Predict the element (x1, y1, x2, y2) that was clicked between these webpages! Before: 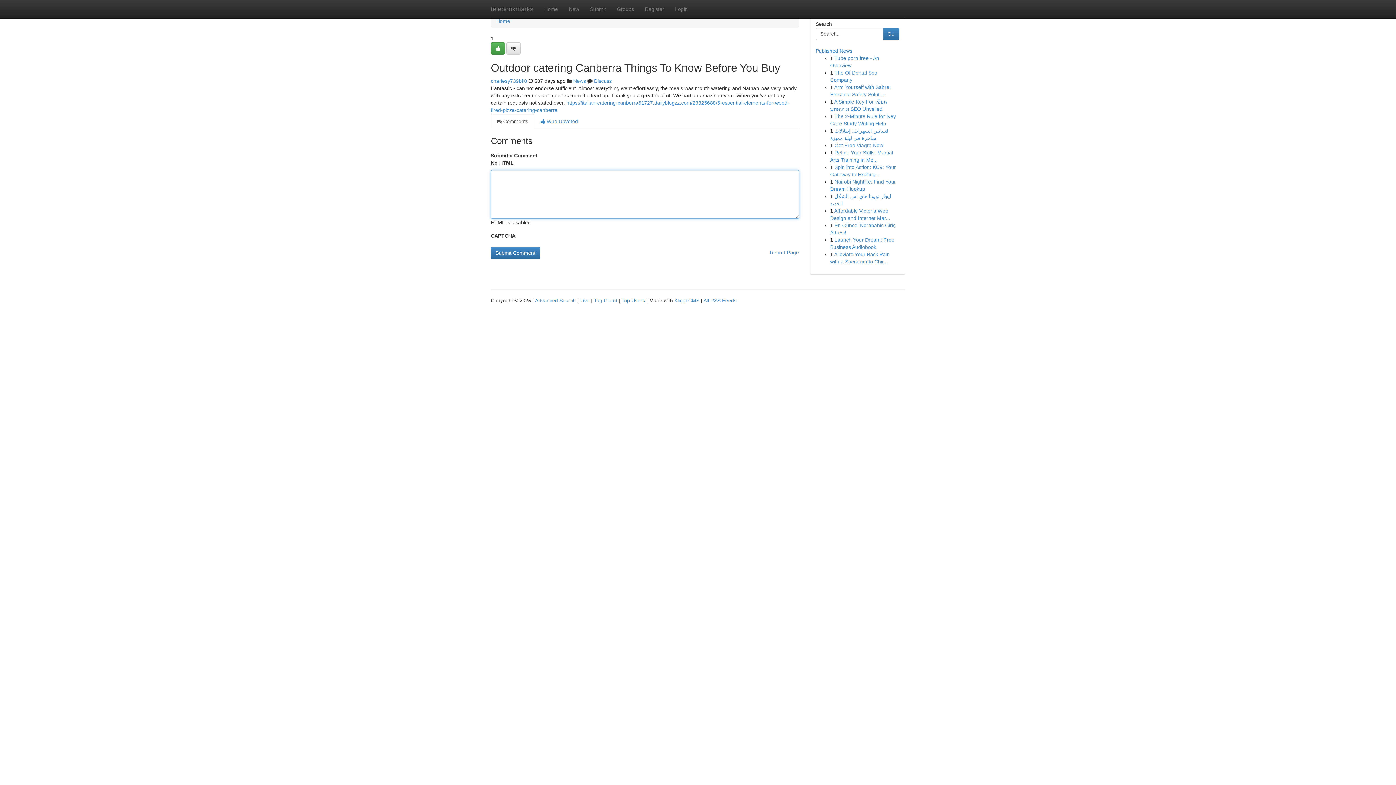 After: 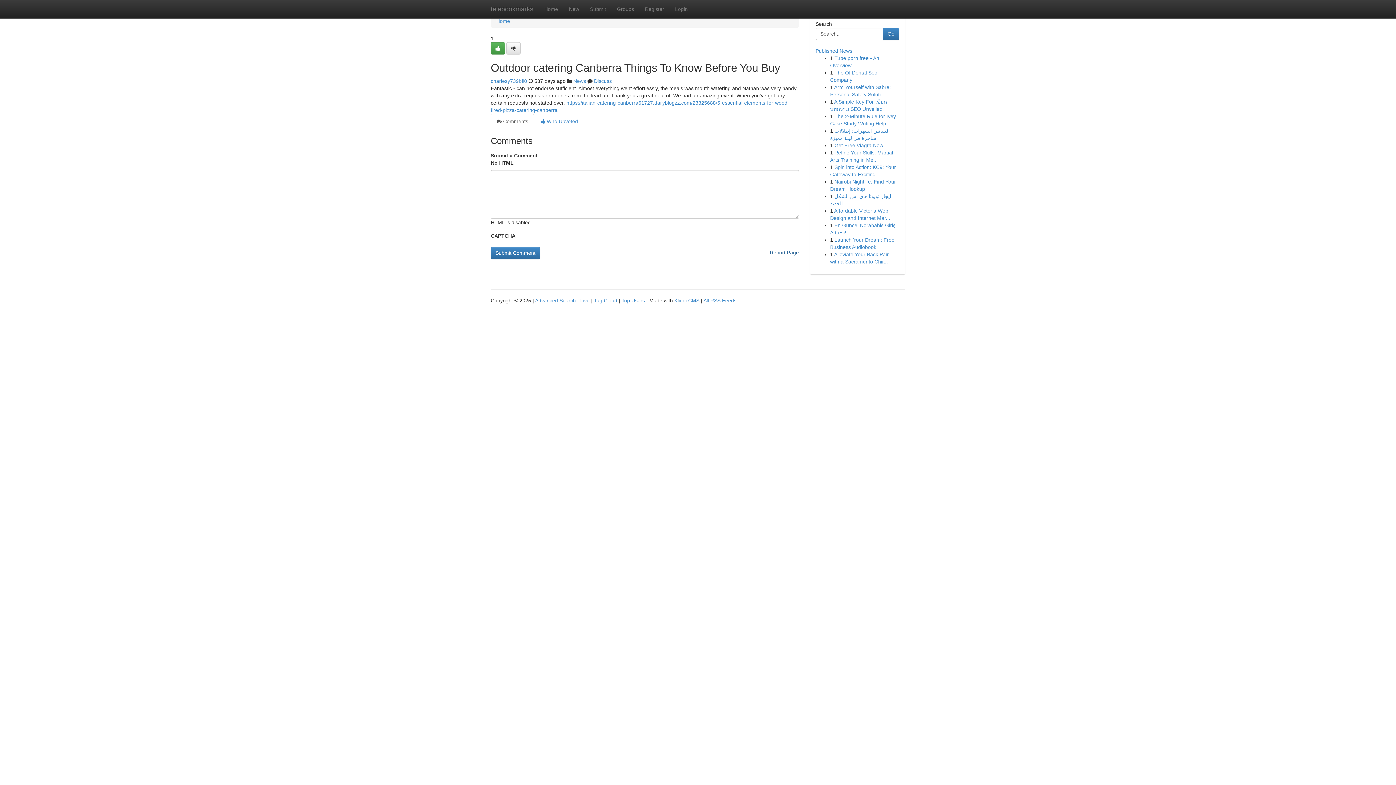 Action: bbox: (770, 246, 799, 258) label: Report Page